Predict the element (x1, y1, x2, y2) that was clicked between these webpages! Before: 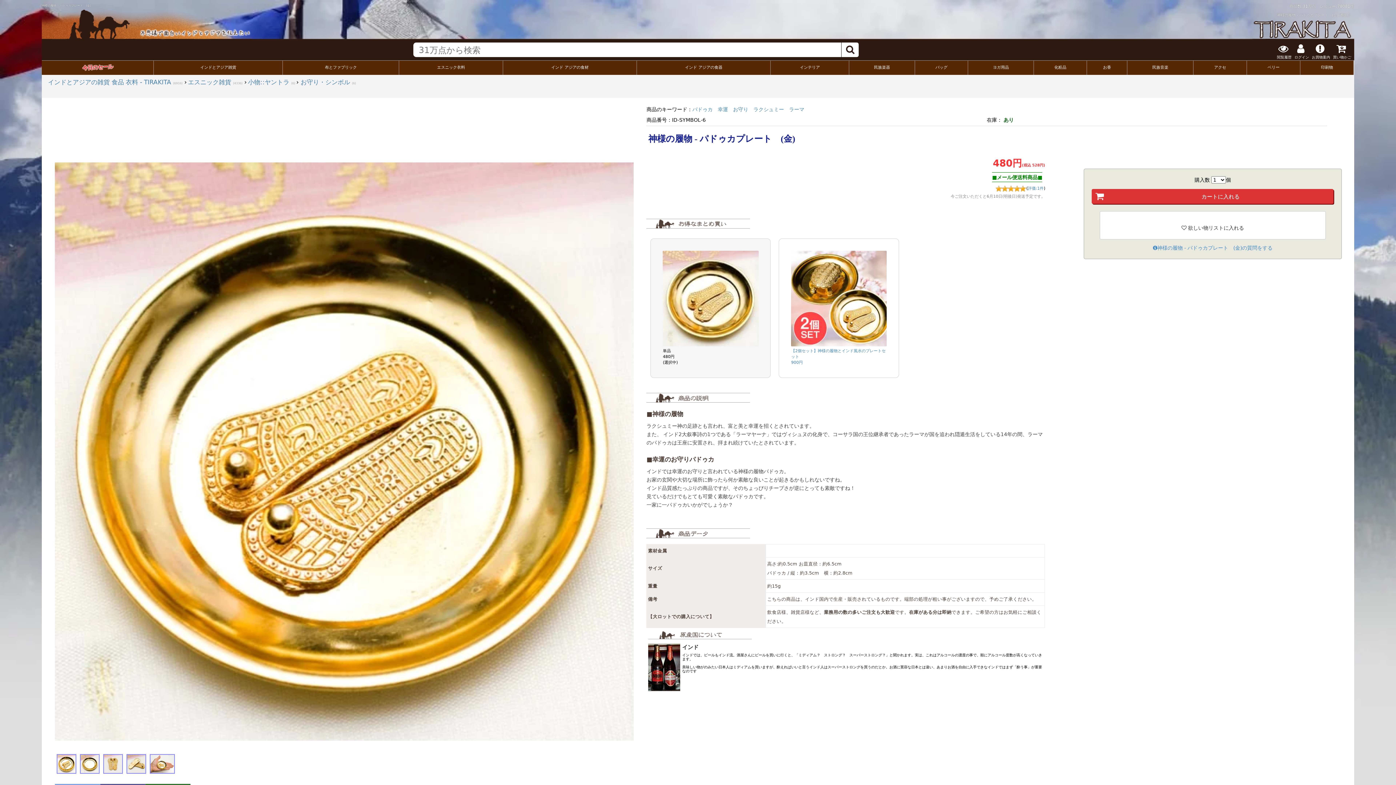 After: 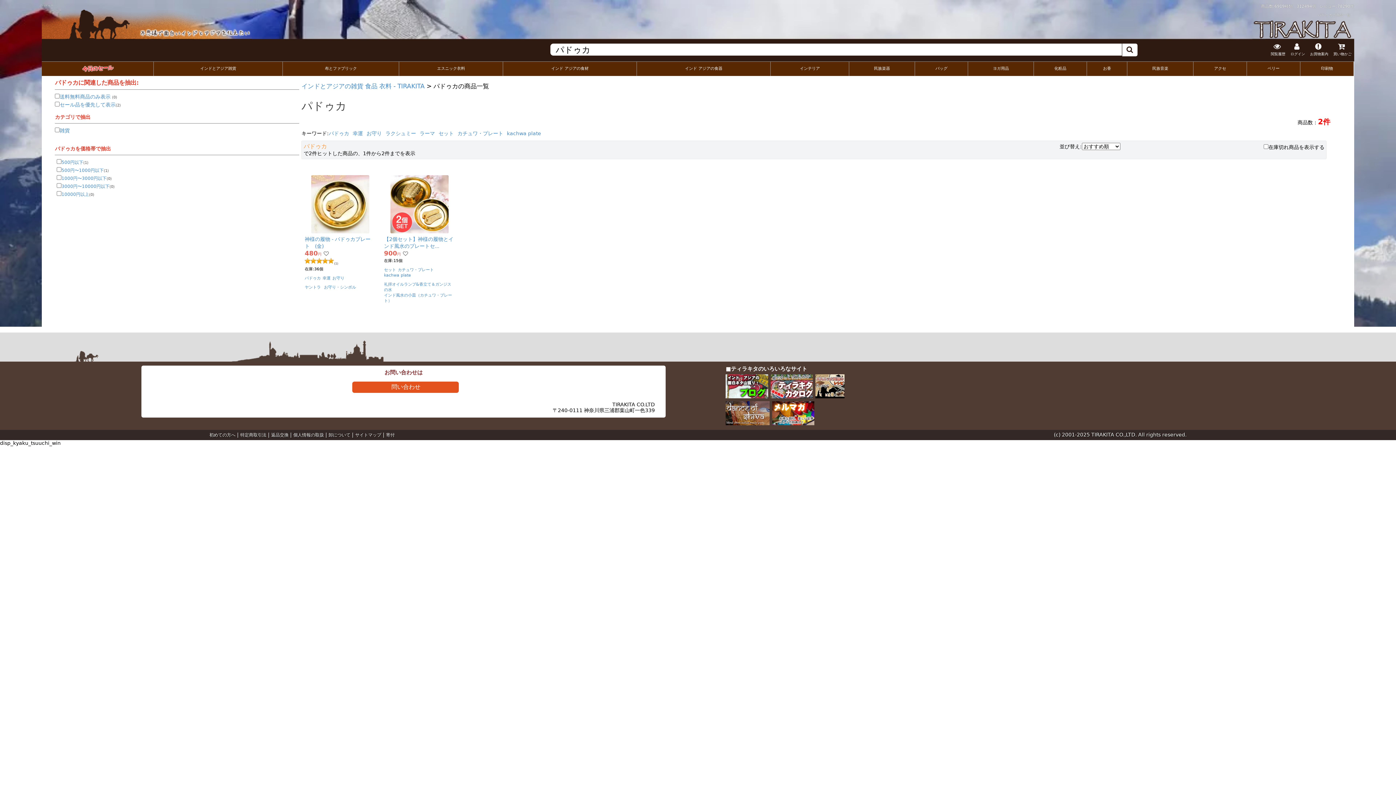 Action: bbox: (692, 106, 712, 112) label: パドゥカ